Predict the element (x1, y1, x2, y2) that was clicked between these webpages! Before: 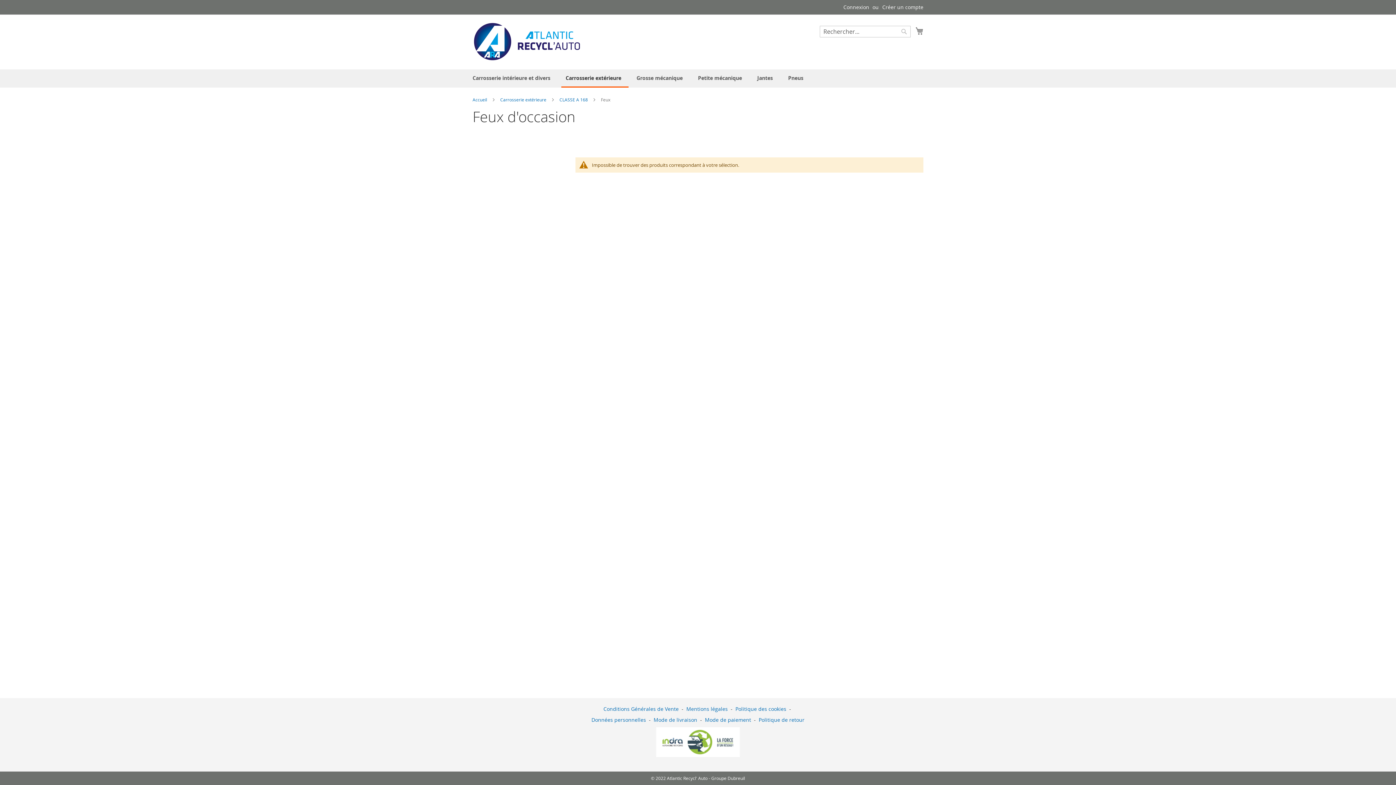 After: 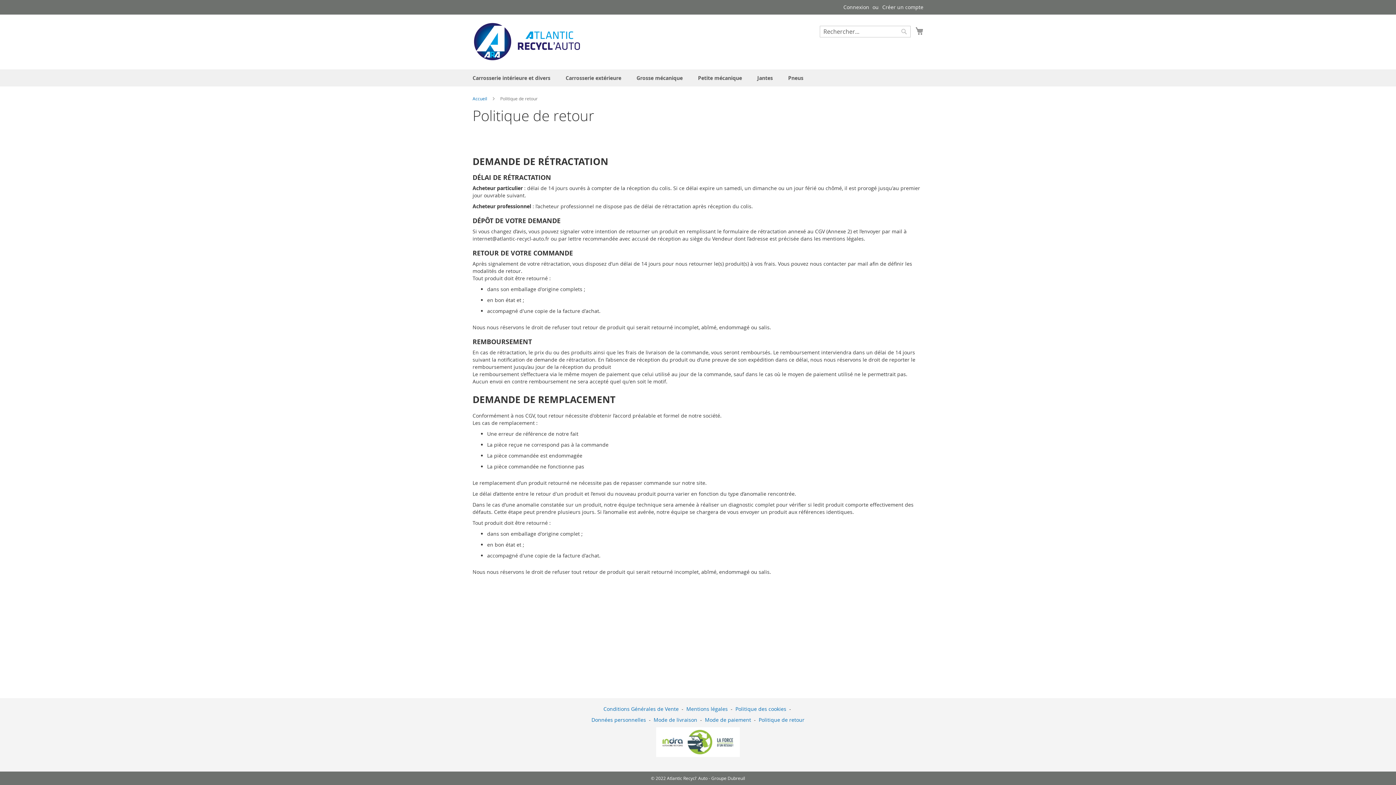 Action: label: Politique de retour bbox: (758, 716, 804, 723)